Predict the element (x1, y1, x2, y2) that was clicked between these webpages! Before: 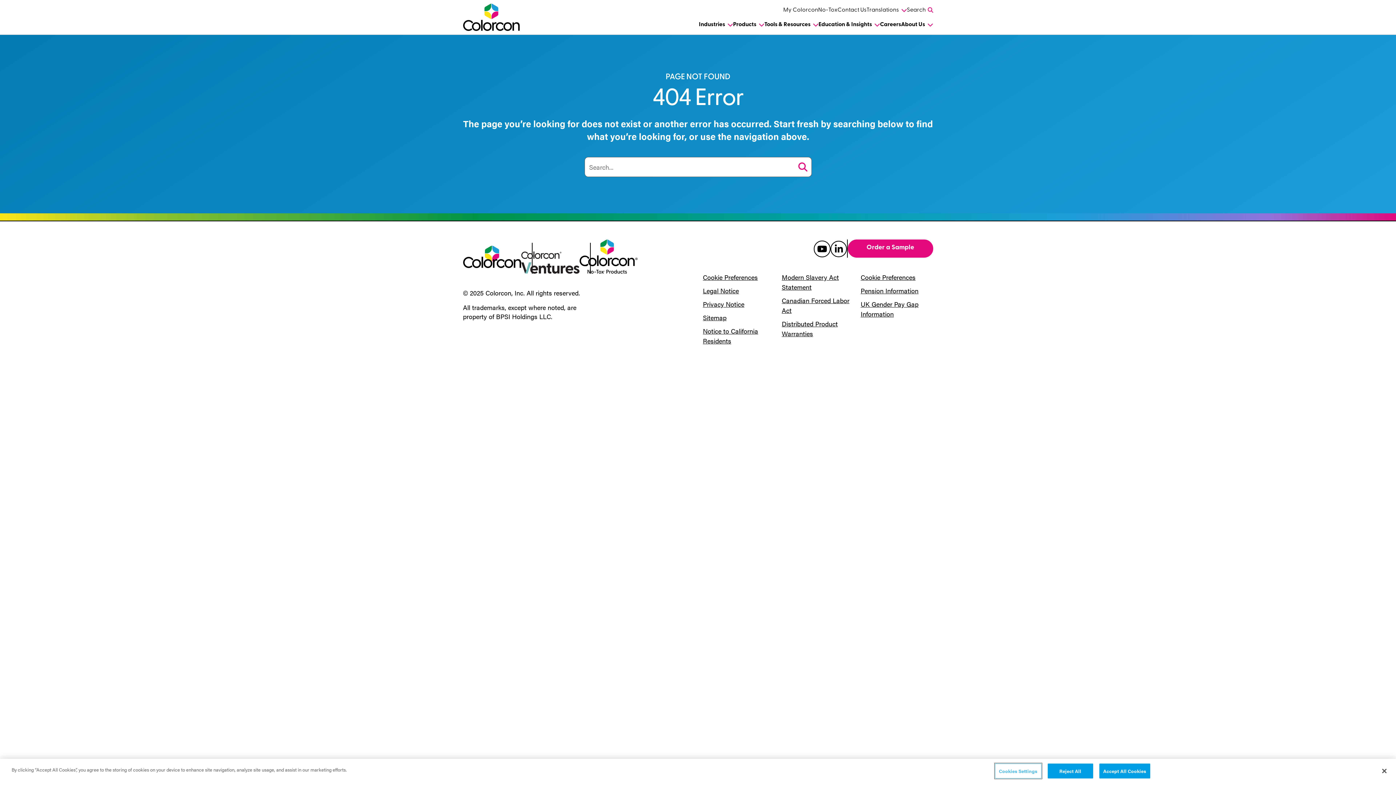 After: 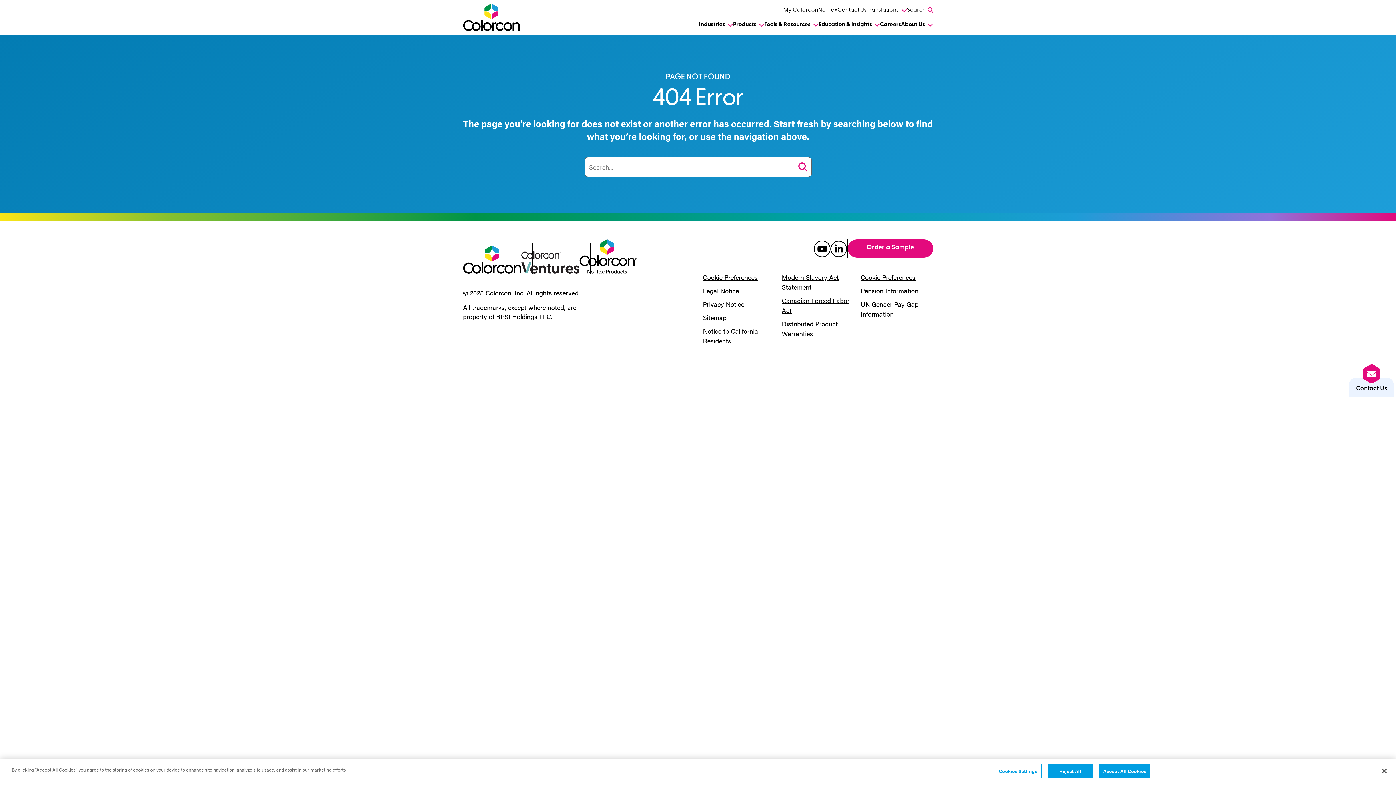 Action: bbox: (847, 239, 933, 257) label: Order a Sample